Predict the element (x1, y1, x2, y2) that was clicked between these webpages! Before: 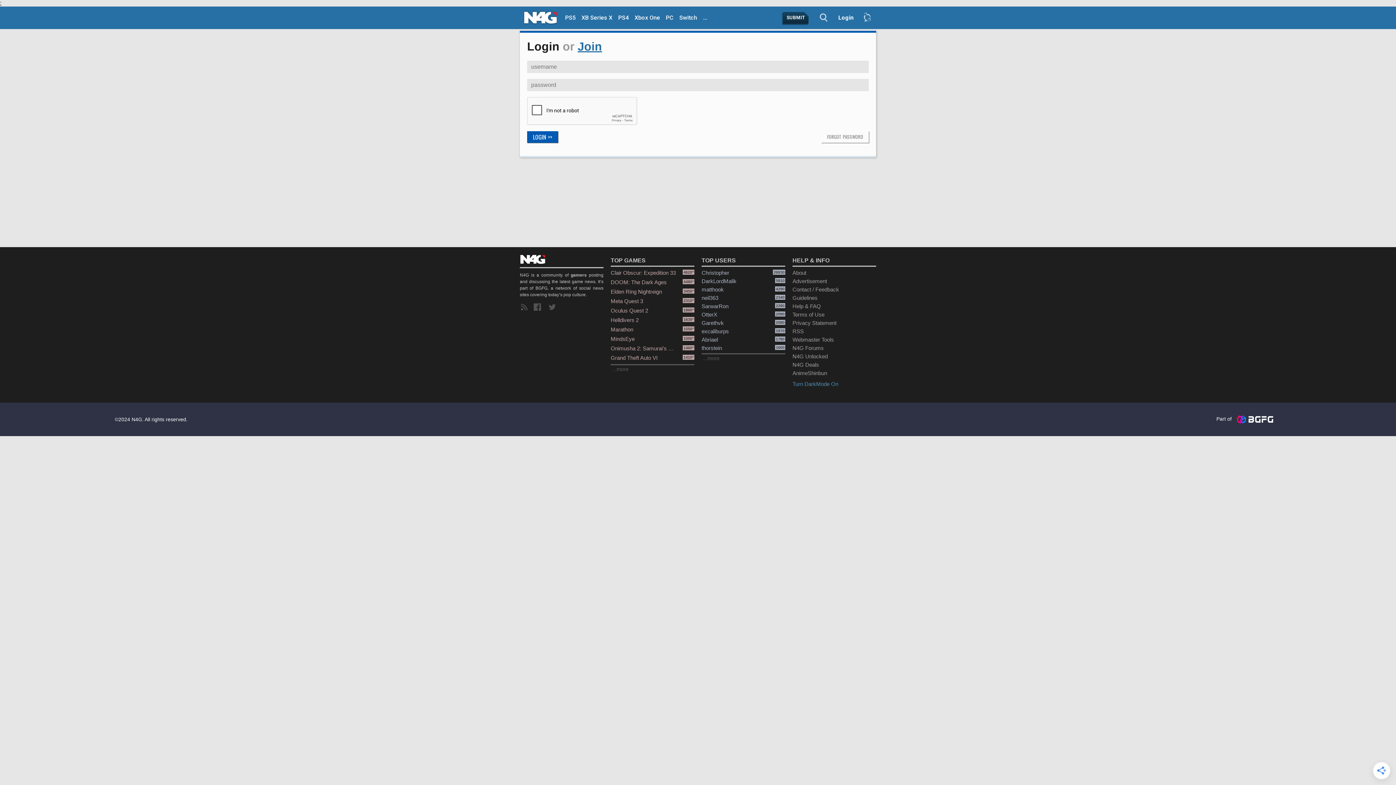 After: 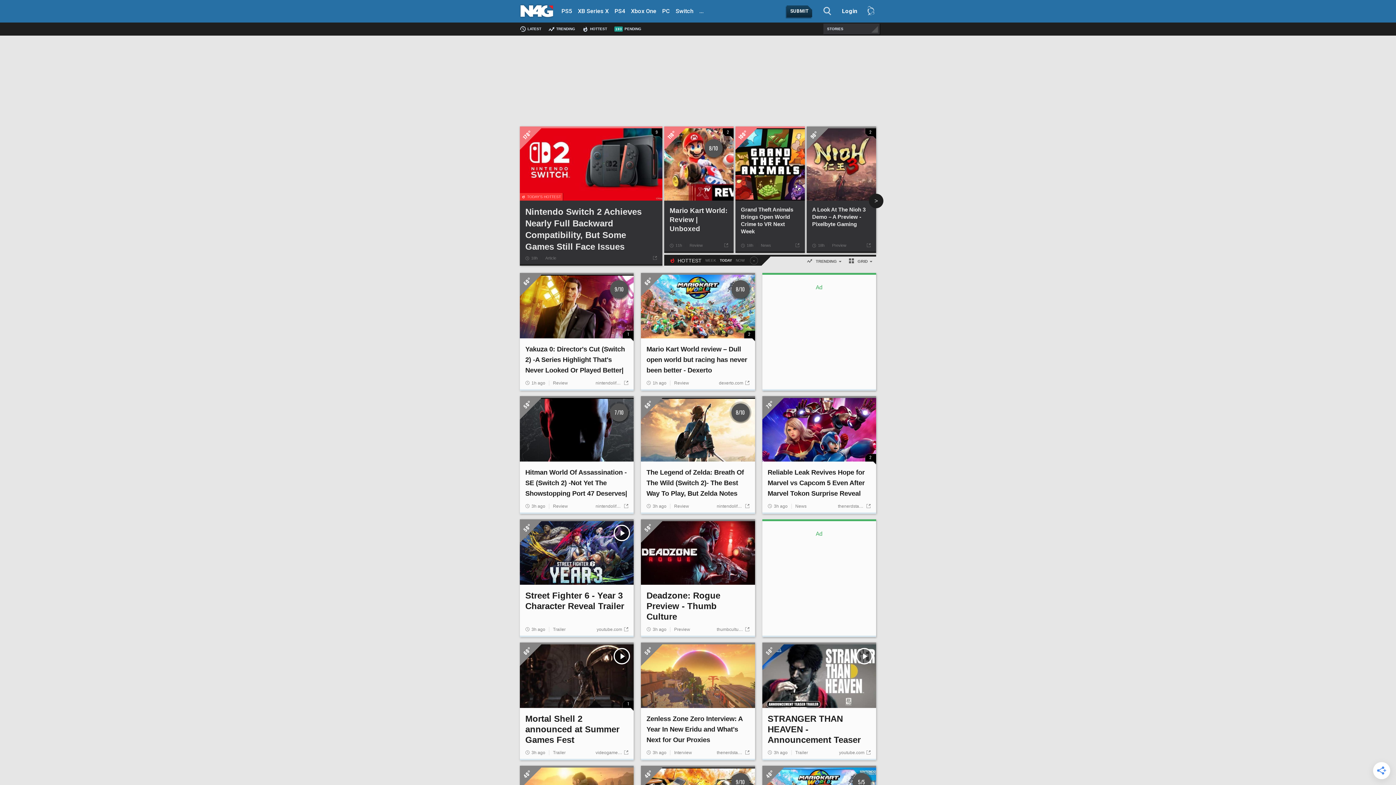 Action: bbox: (523, 8, 556, 26)